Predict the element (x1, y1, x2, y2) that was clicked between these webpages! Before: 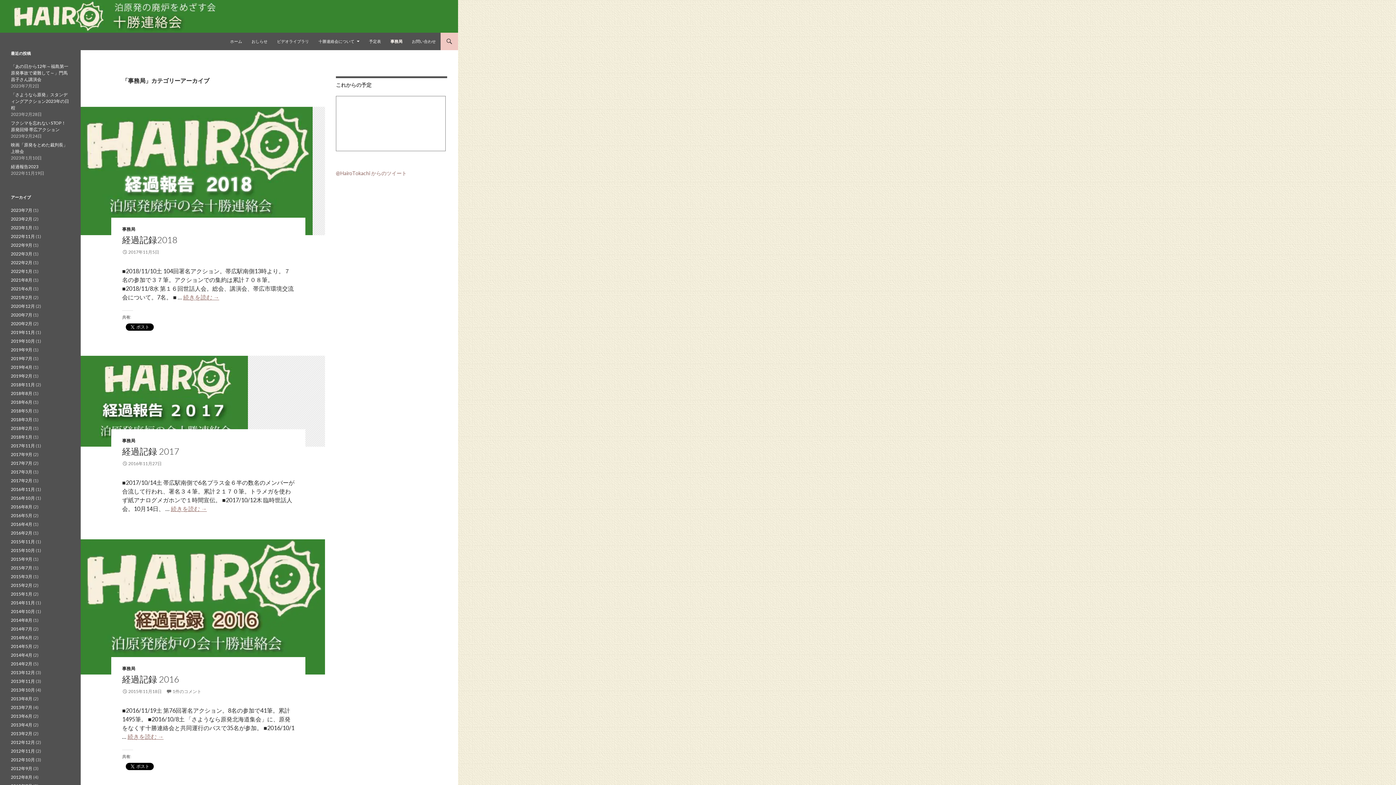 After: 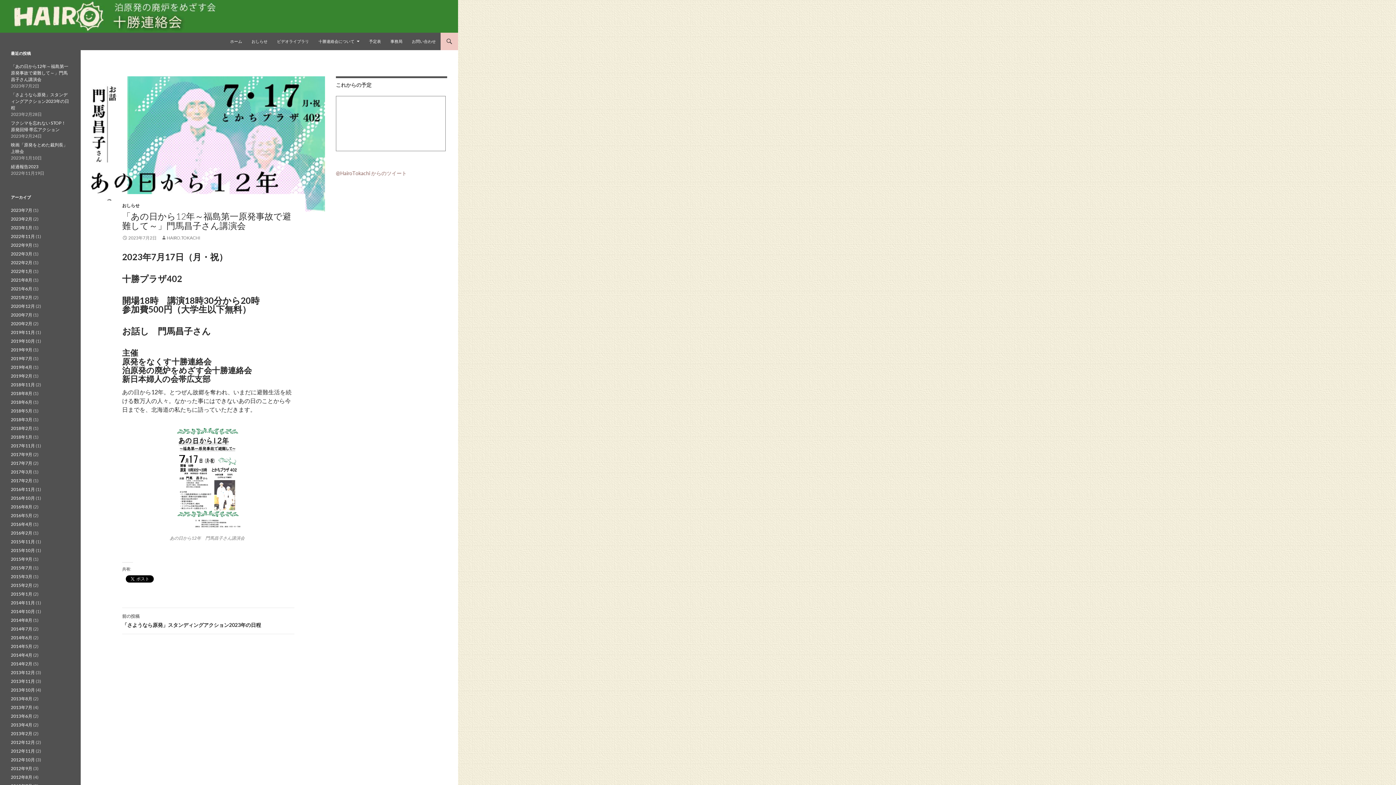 Action: label: 「あの日から12年～福島第一原発事故で避難して～」門馬昌子さん講演会 bbox: (10, 63, 68, 82)